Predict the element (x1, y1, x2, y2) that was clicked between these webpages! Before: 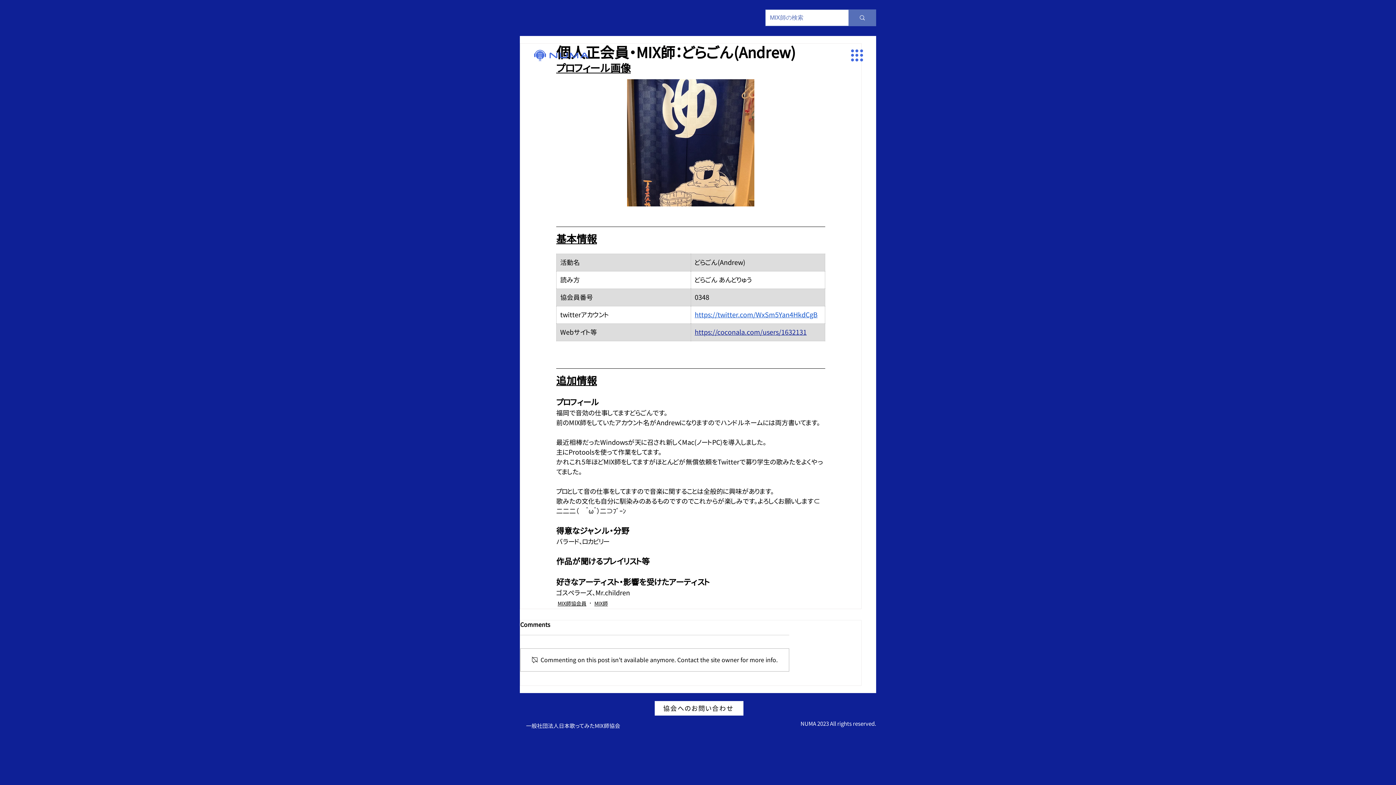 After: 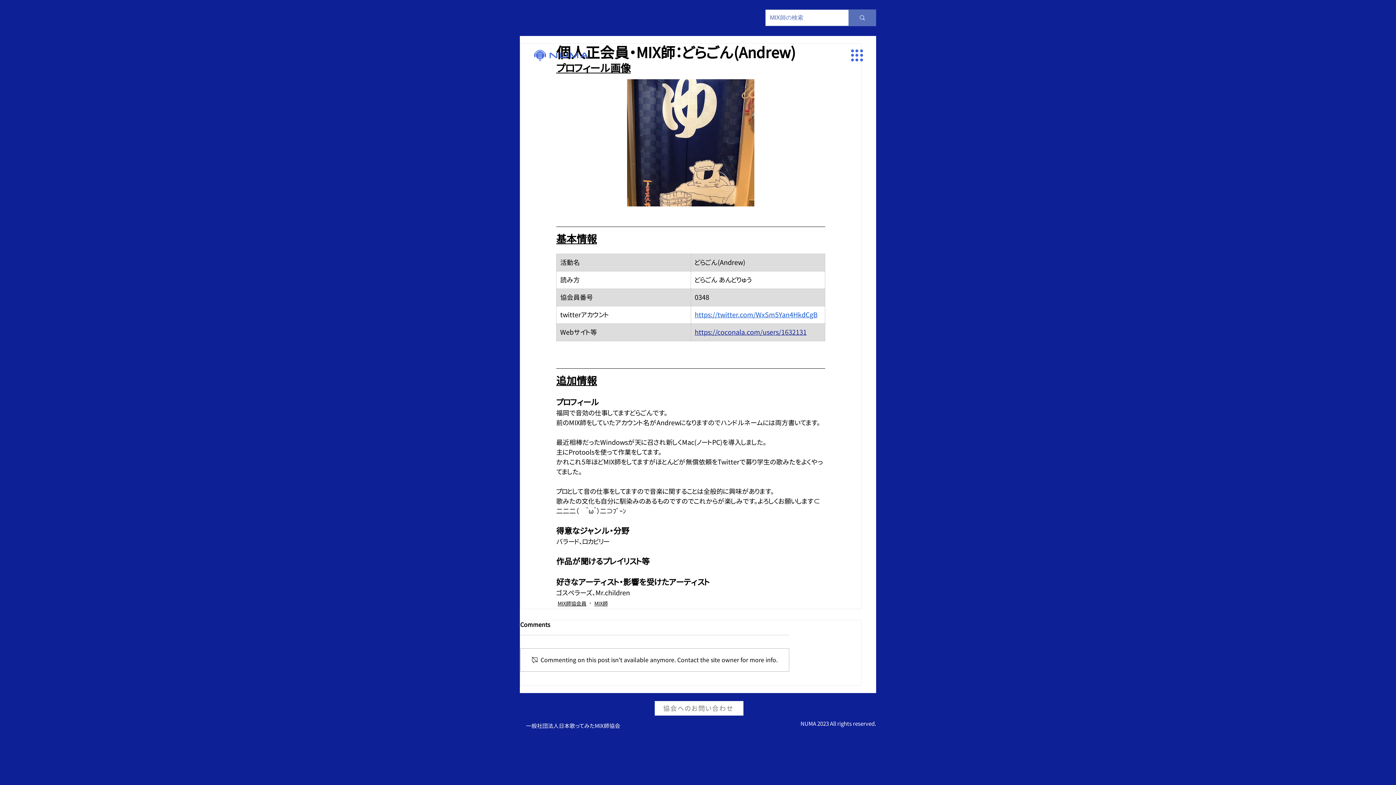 Action: label: 協会へのお問い合わせ bbox: (654, 701, 743, 716)